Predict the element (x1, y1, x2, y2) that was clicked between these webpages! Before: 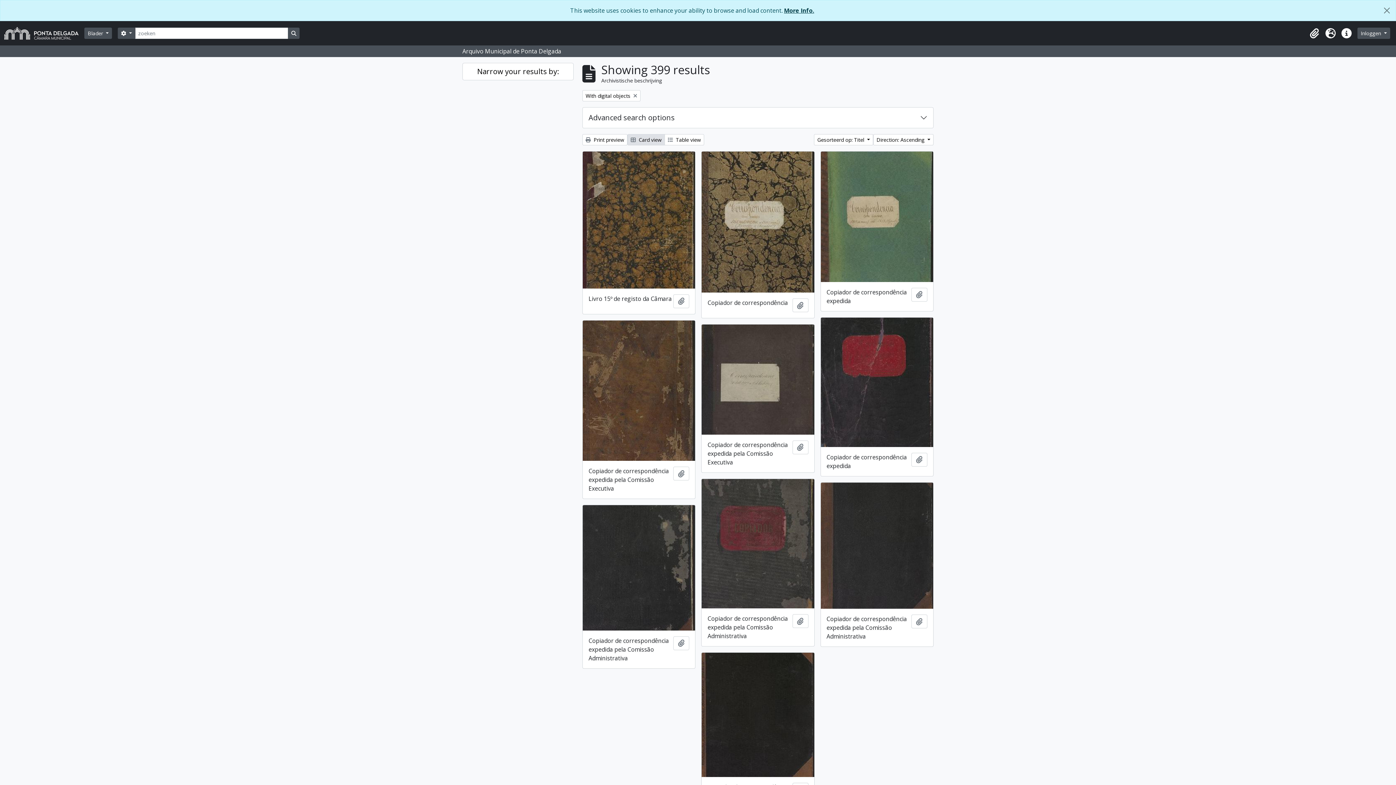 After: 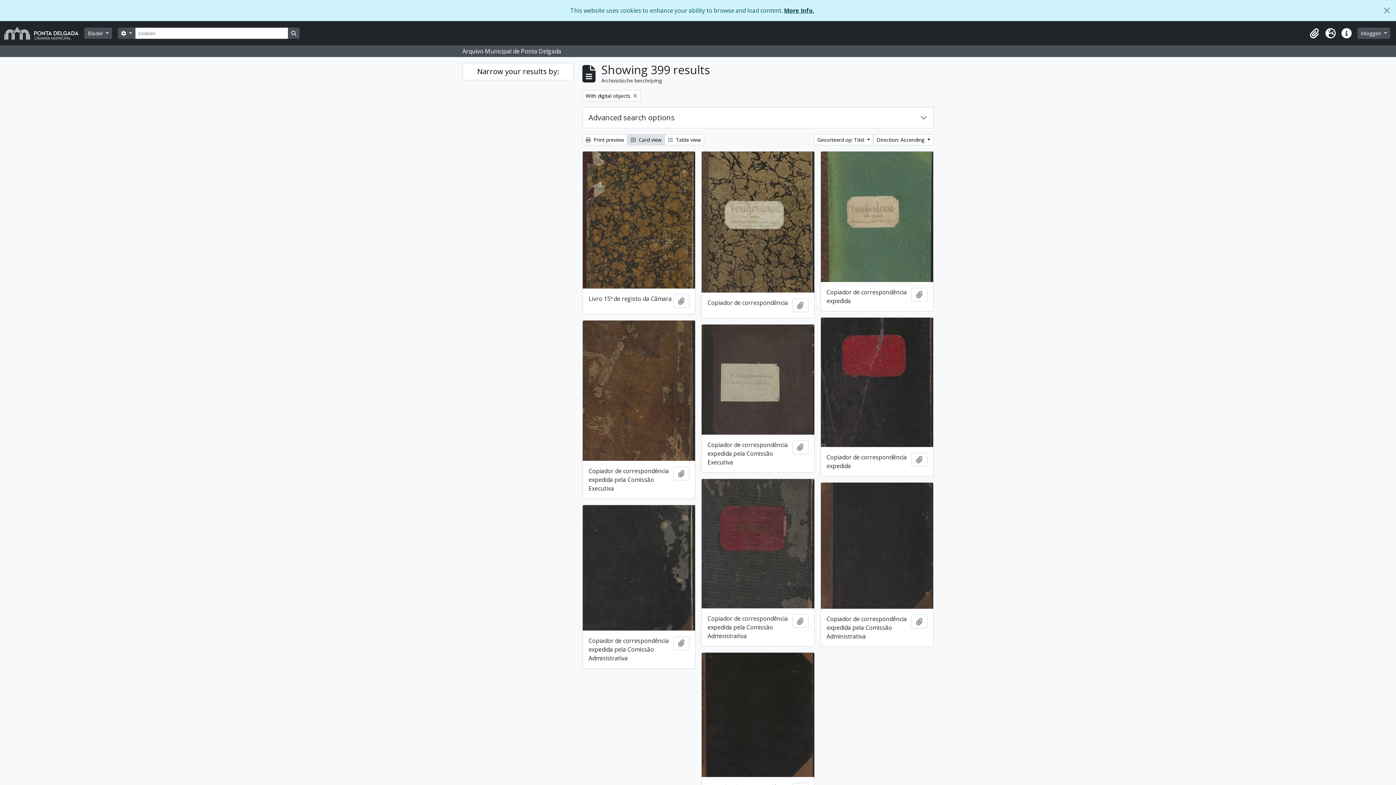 Action: label:  Card view bbox: (627, 134, 665, 145)